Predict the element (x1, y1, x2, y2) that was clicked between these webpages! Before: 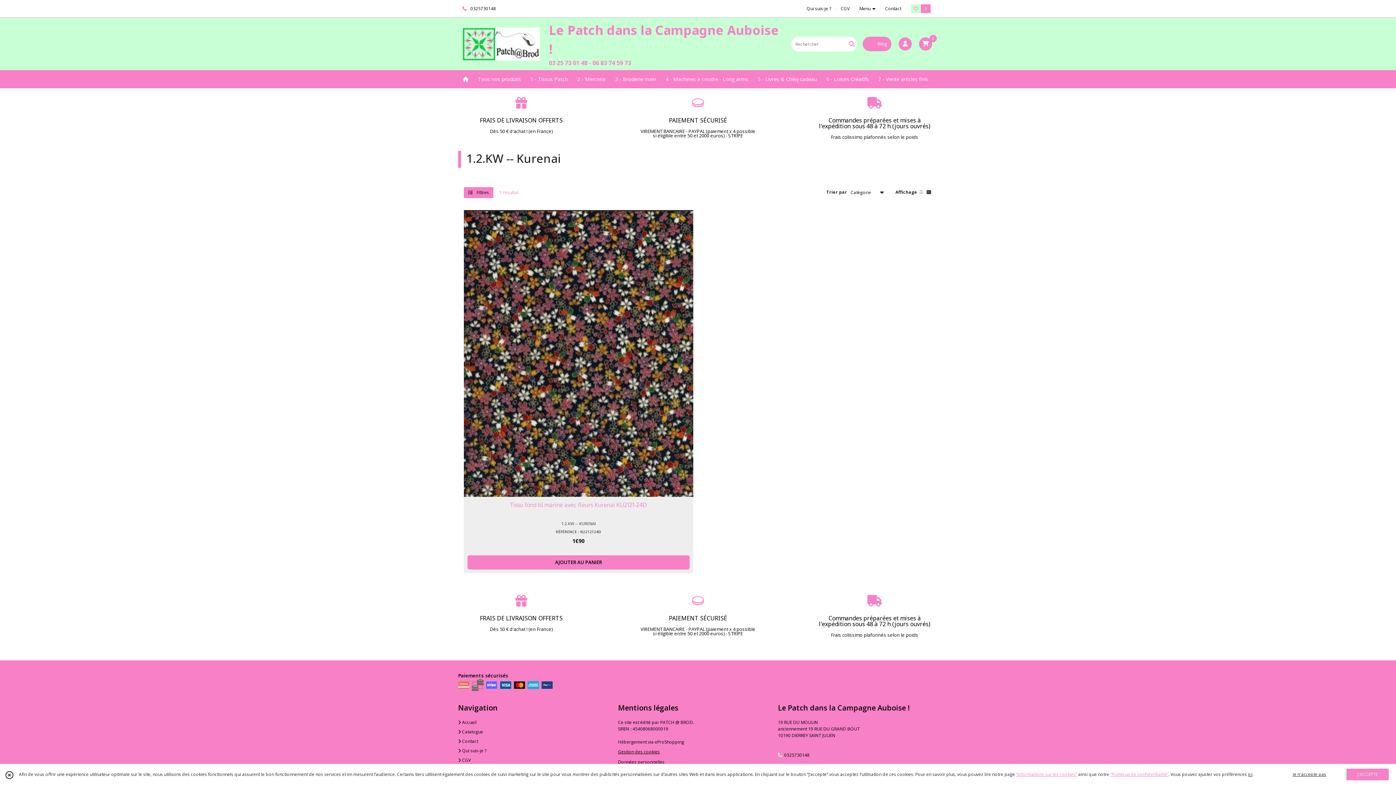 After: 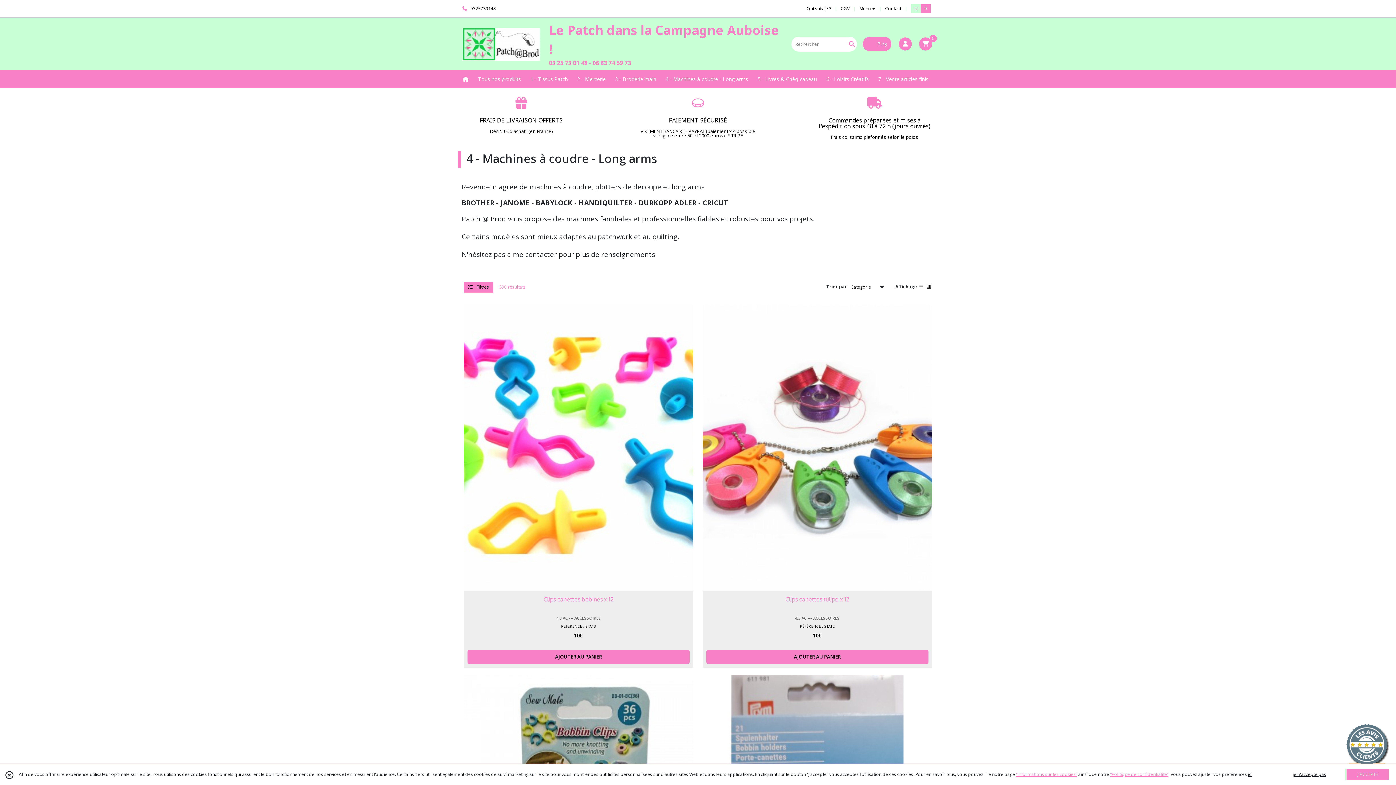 Action: bbox: (661, 70, 753, 88) label: 4 - Machines à coudre - Long arms